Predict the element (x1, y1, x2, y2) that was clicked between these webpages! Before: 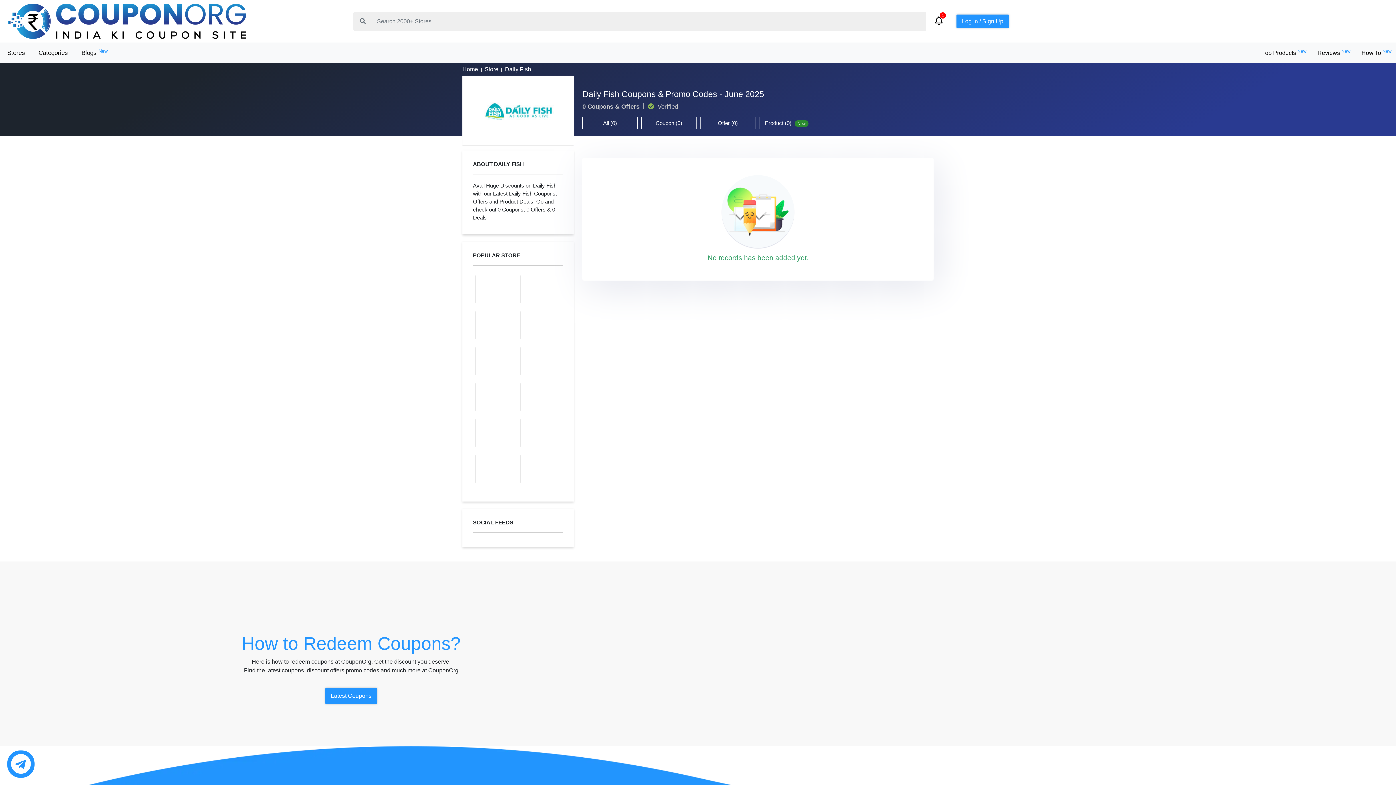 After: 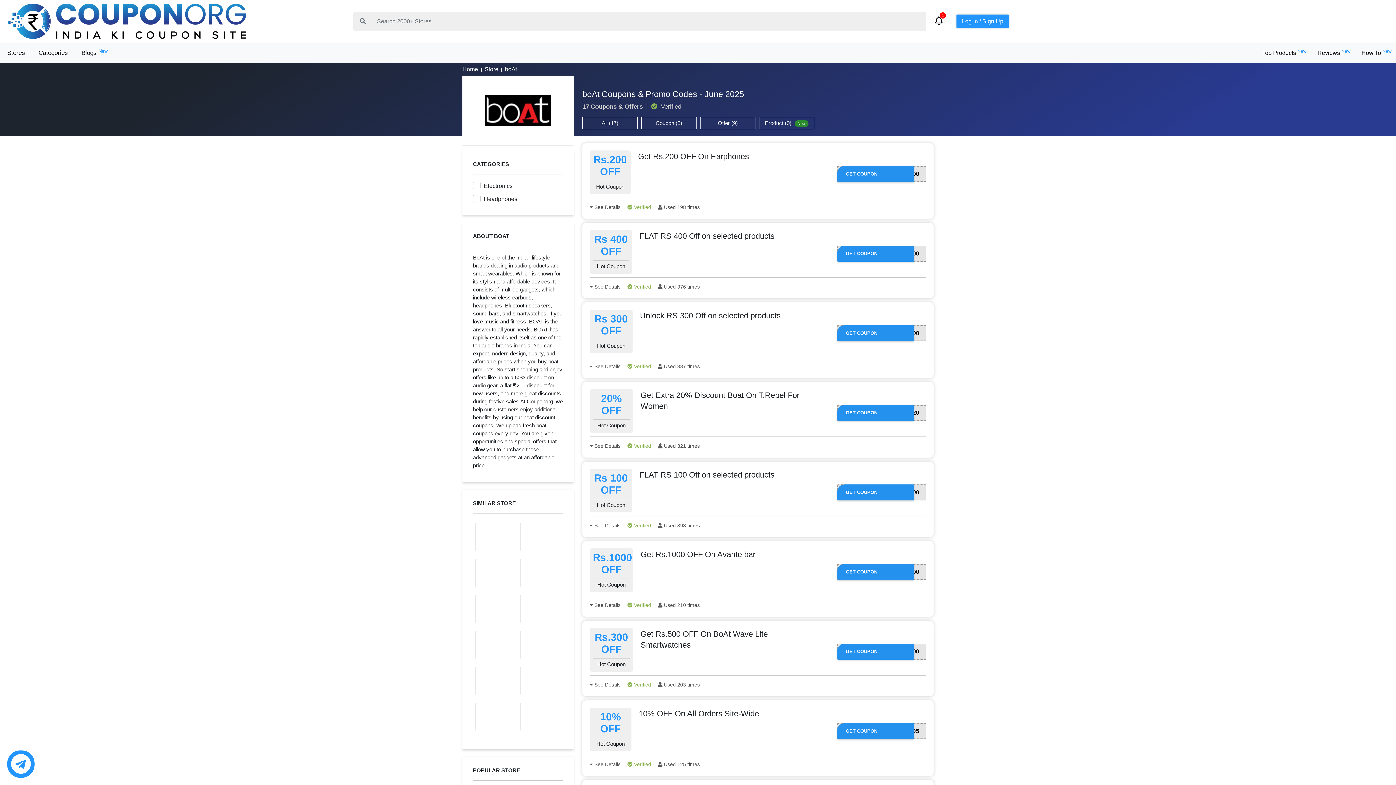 Action: bbox: (475, 347, 476, 374)